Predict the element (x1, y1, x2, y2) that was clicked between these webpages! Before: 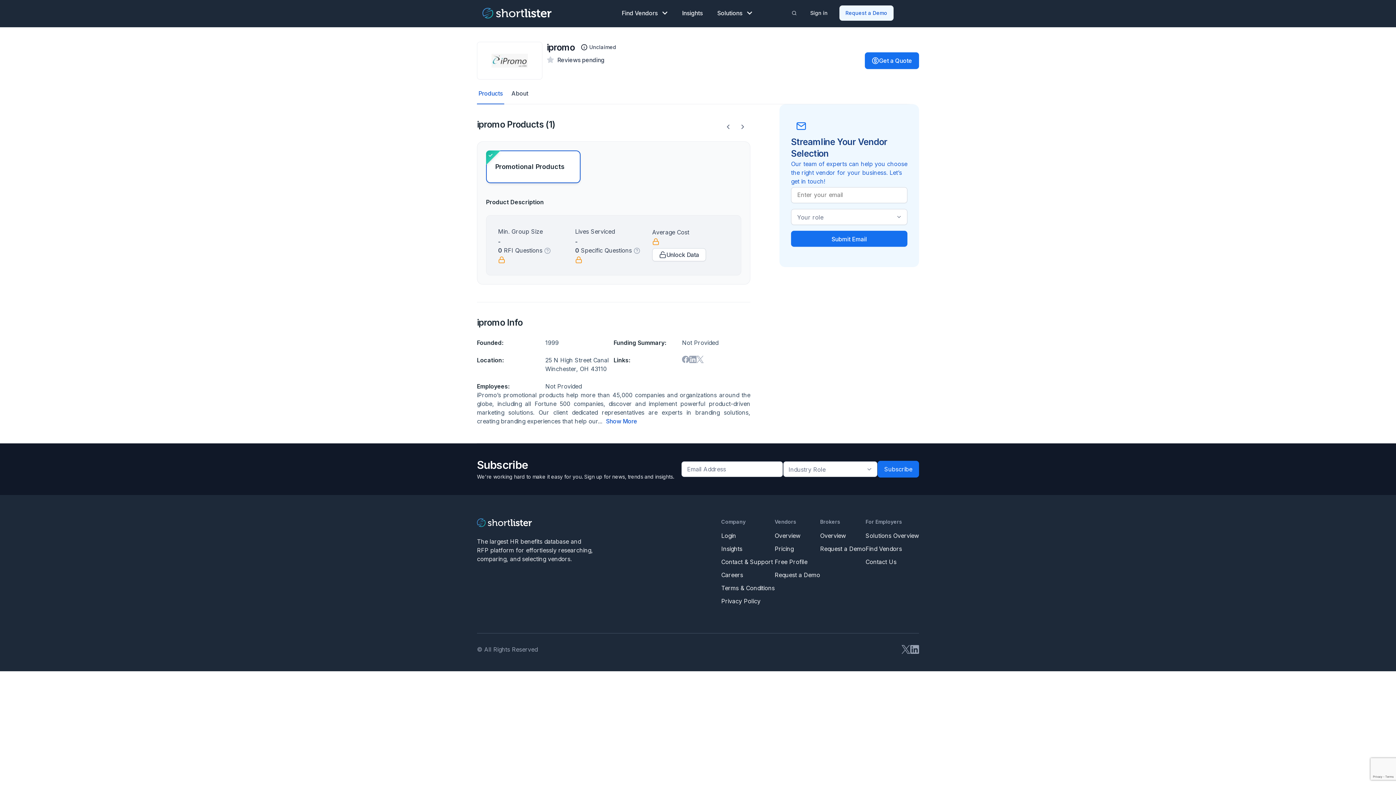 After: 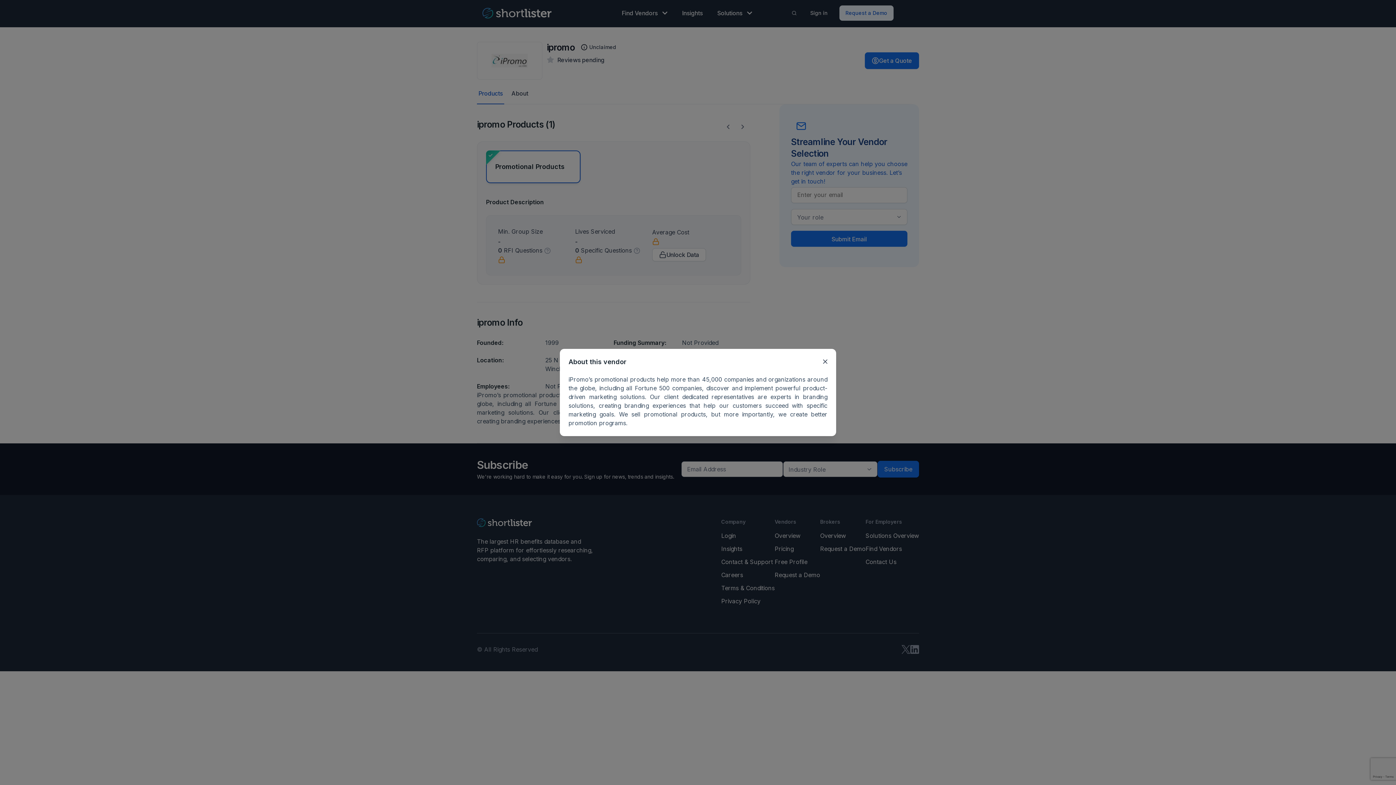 Action: label: Show More bbox: (604, 417, 637, 425)